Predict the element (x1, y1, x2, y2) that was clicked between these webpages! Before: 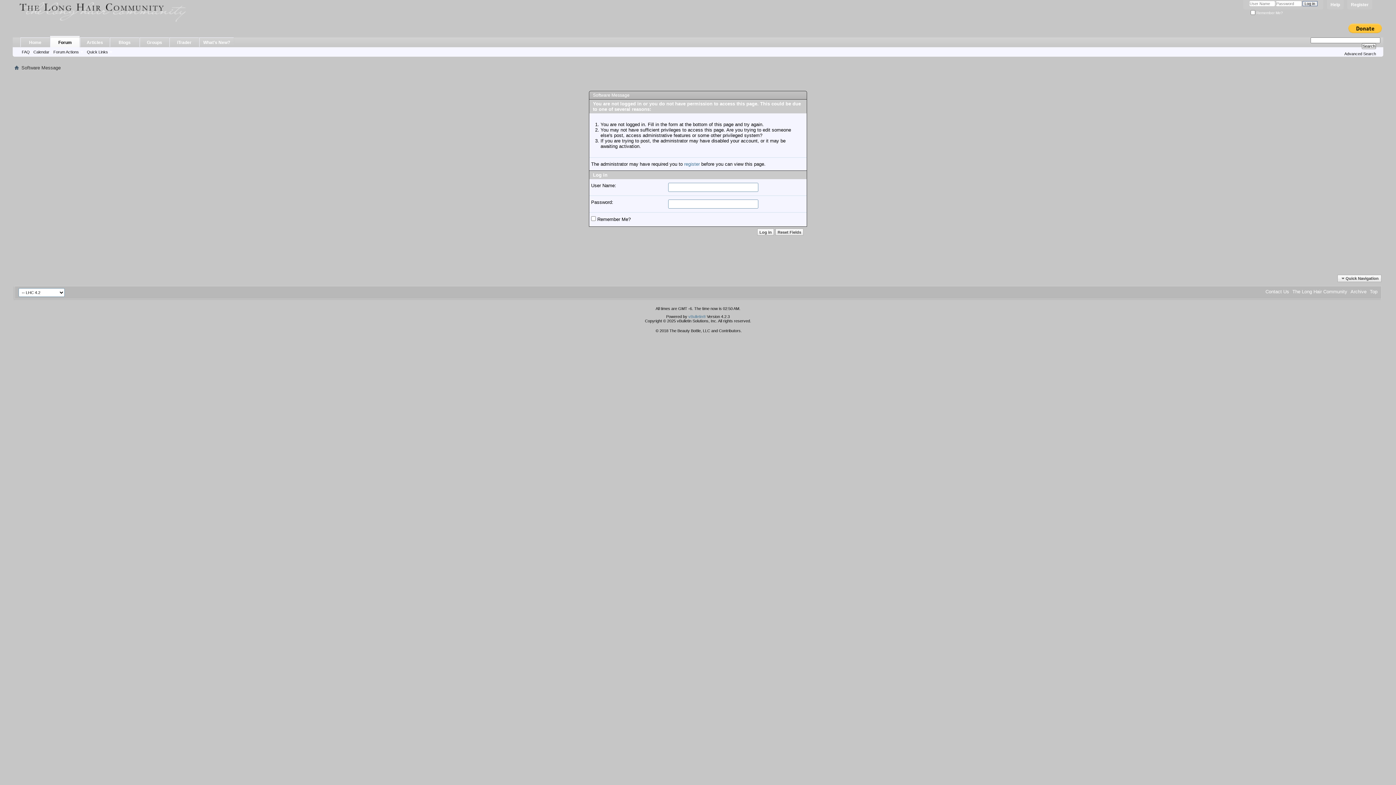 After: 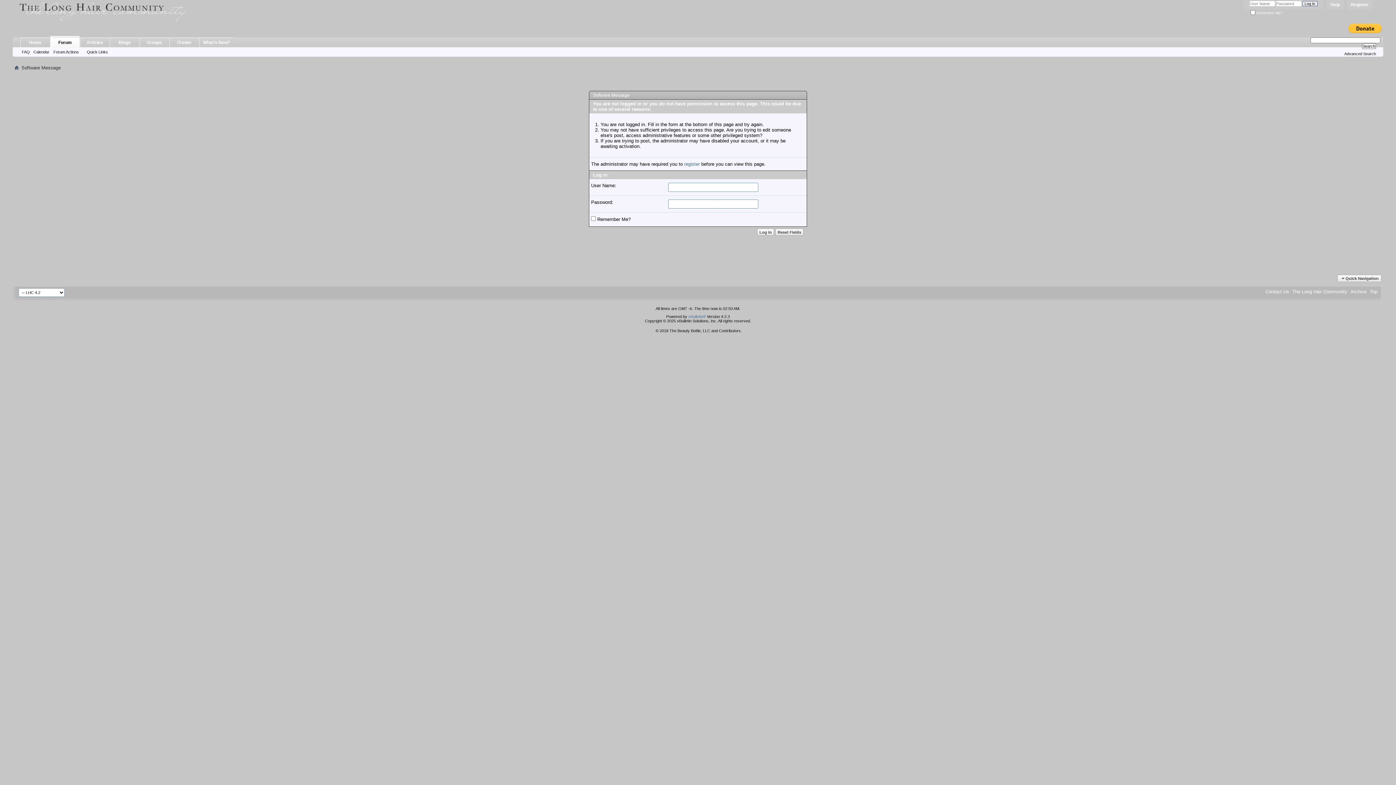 Action: label: iTrader bbox: (169, 37, 198, 47)